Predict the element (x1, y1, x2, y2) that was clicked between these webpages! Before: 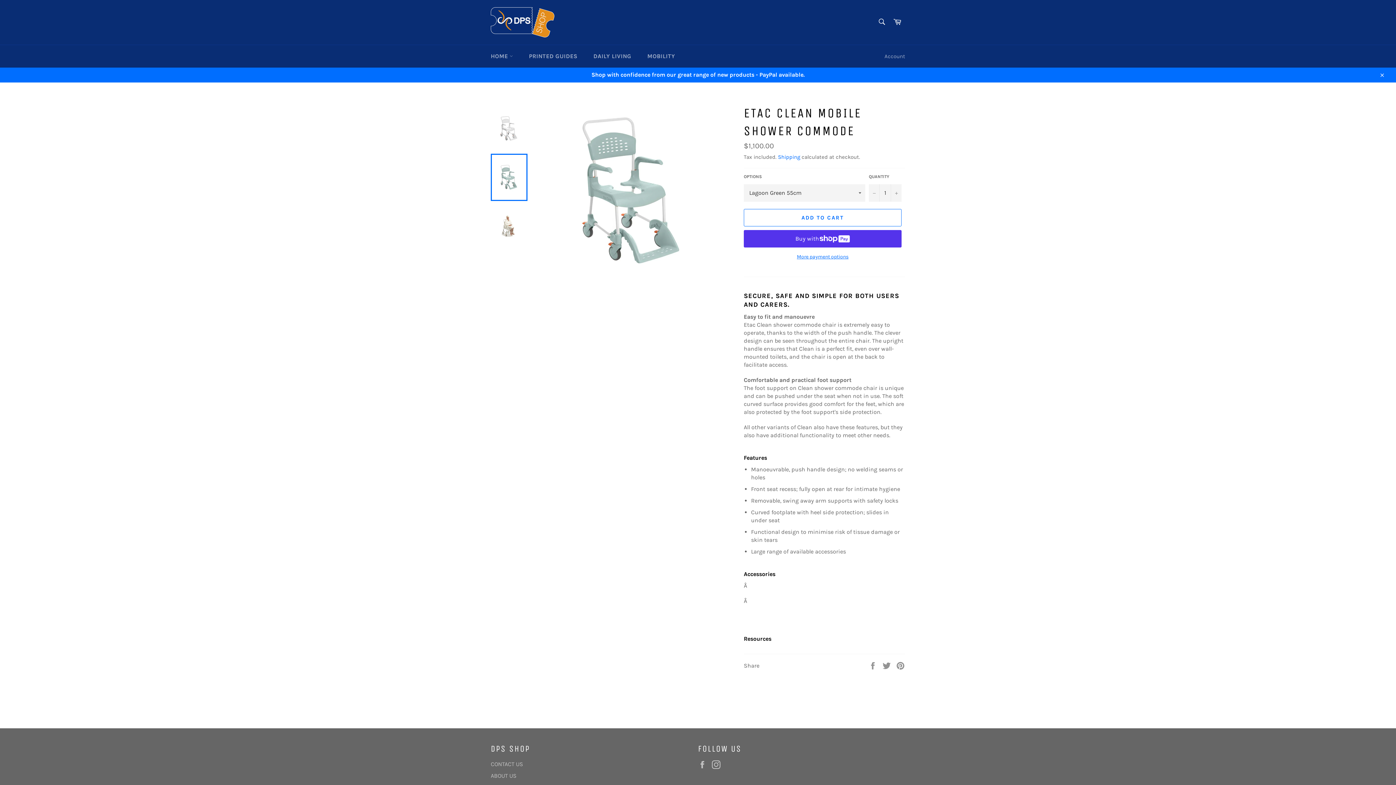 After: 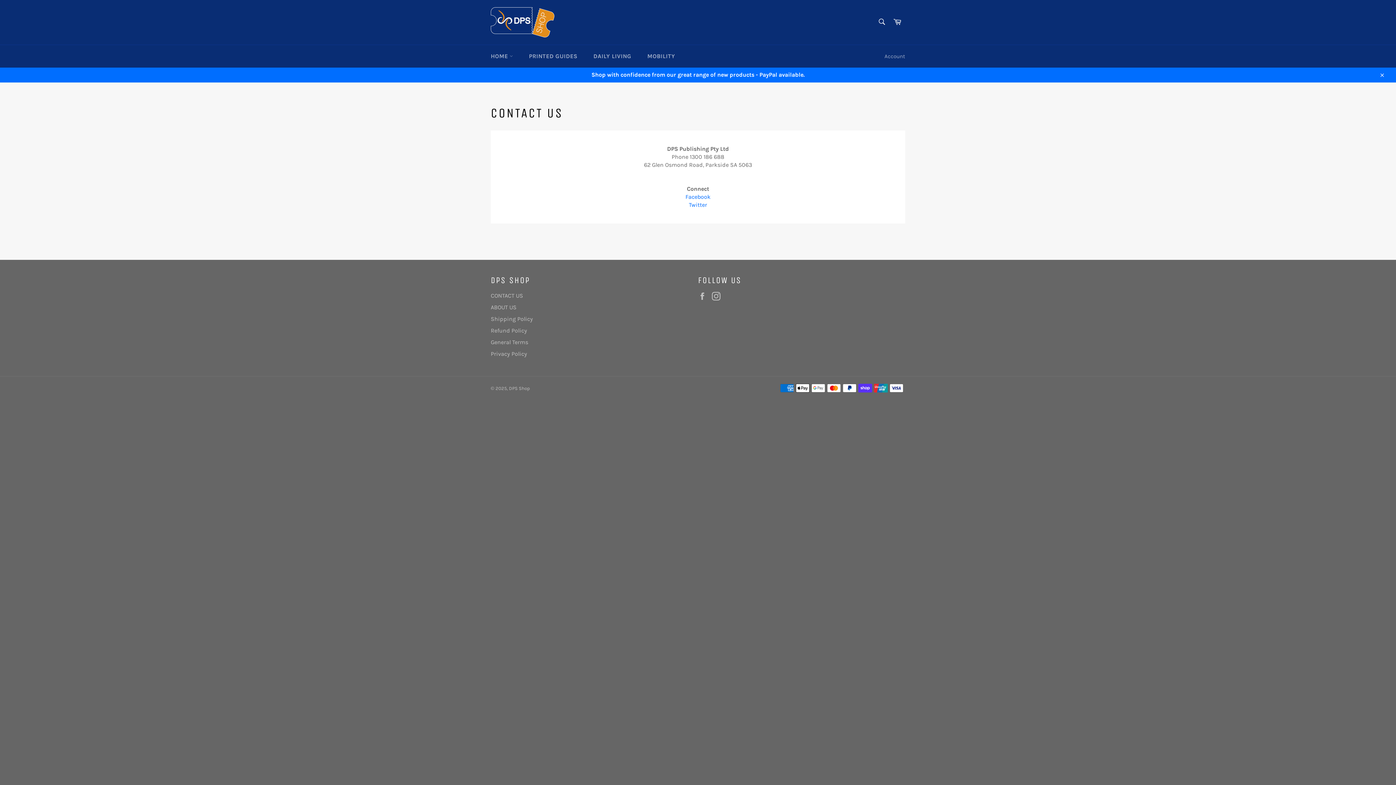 Action: bbox: (490, 761, 523, 767) label: CONTACT US